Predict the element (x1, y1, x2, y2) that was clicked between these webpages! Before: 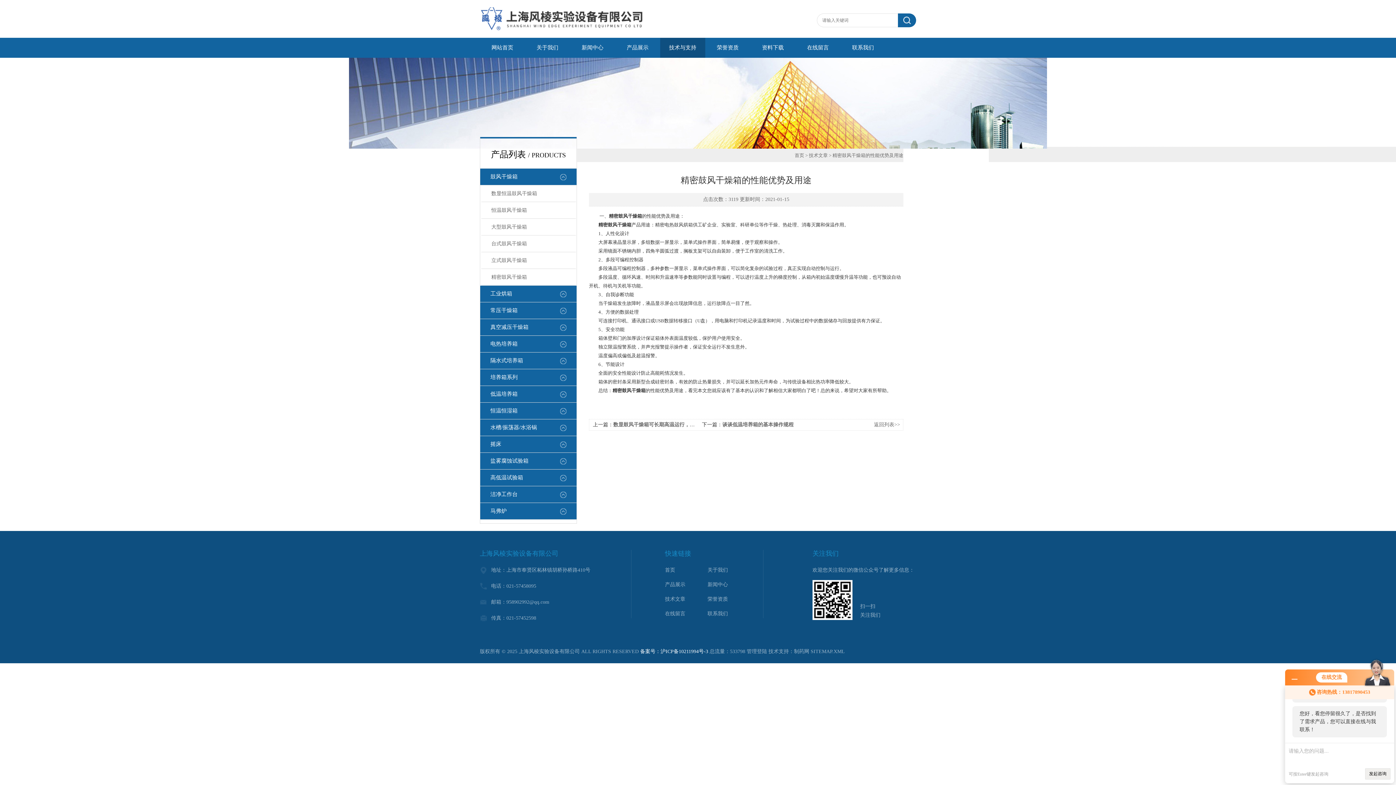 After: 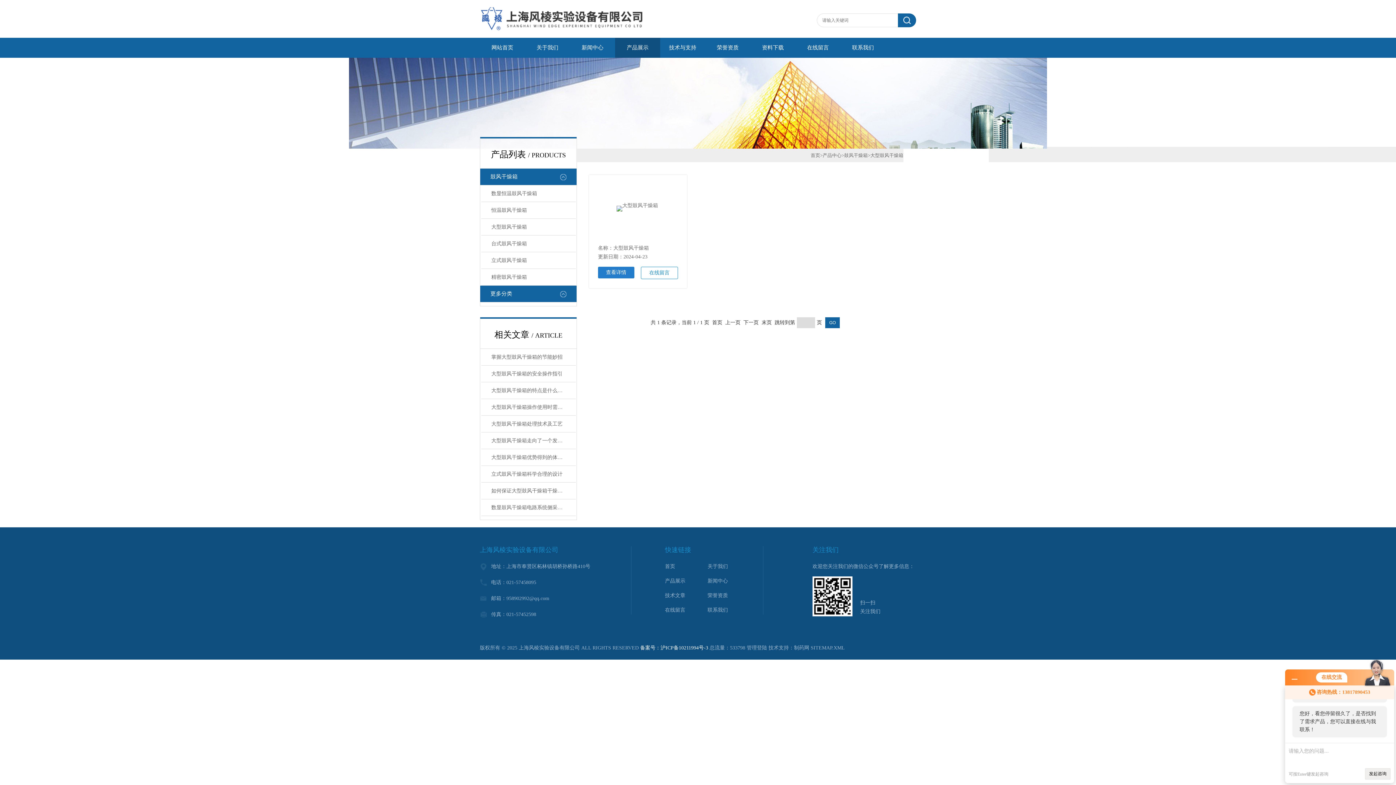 Action: bbox: (481, 218, 575, 235) label: 大型鼓风干燥箱